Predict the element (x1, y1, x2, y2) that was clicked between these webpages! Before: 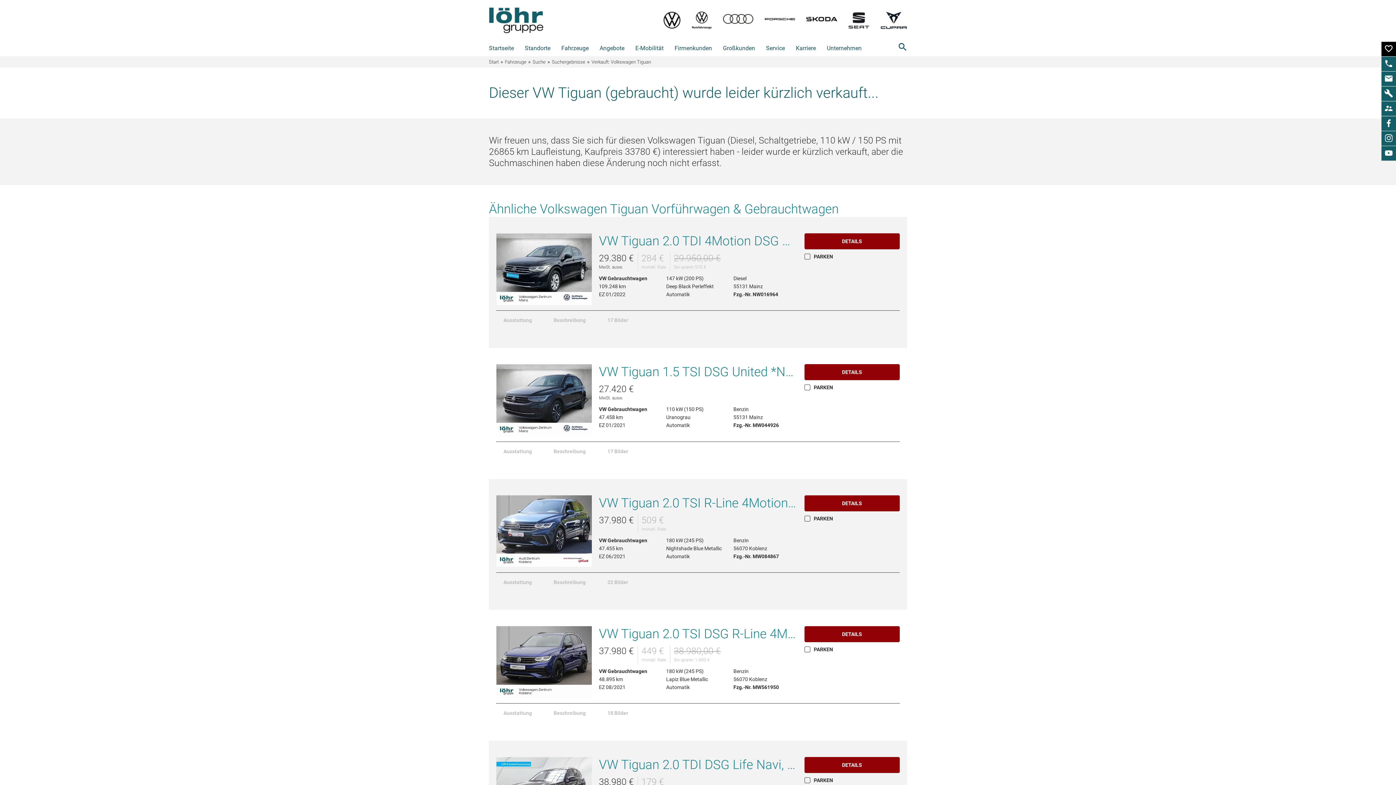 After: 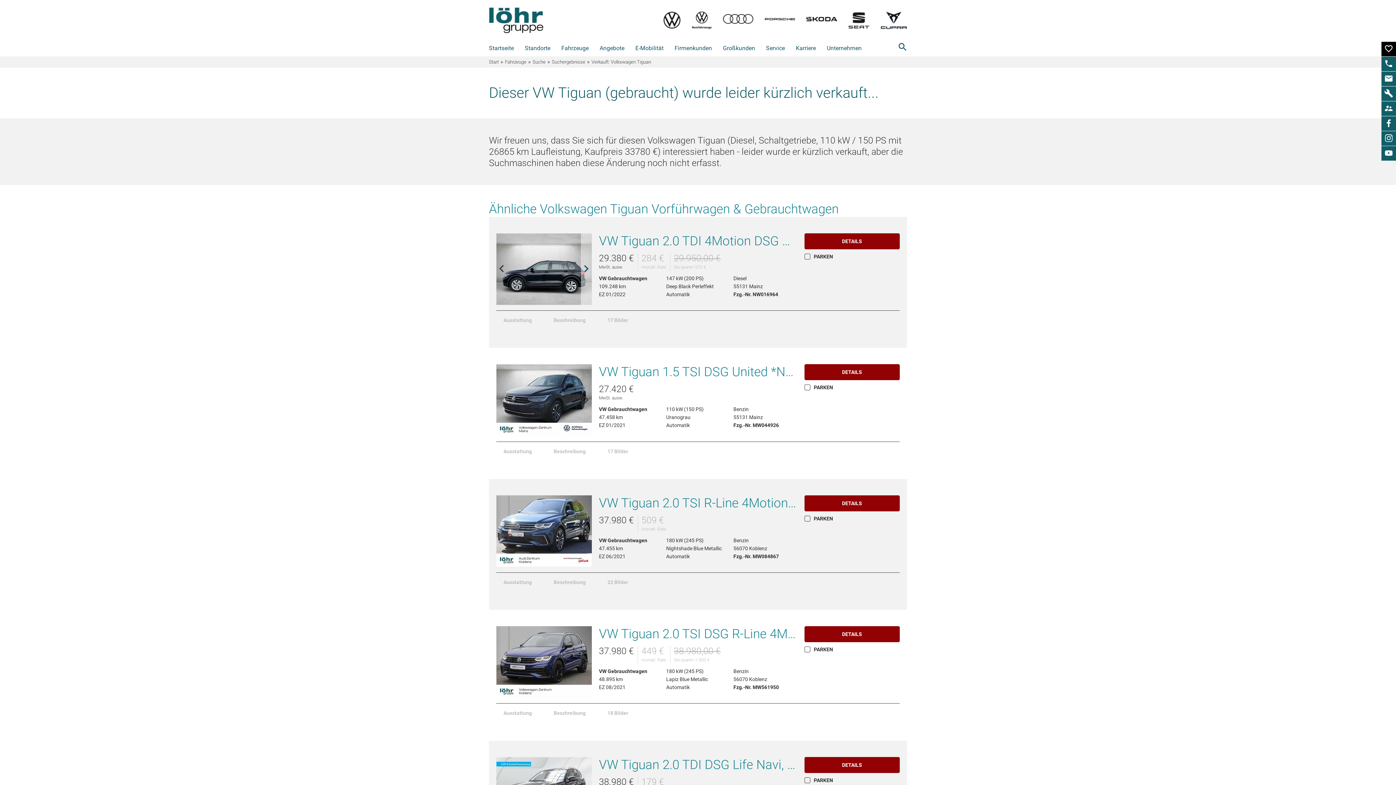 Action: bbox: (580, 233, 591, 305) label: Next